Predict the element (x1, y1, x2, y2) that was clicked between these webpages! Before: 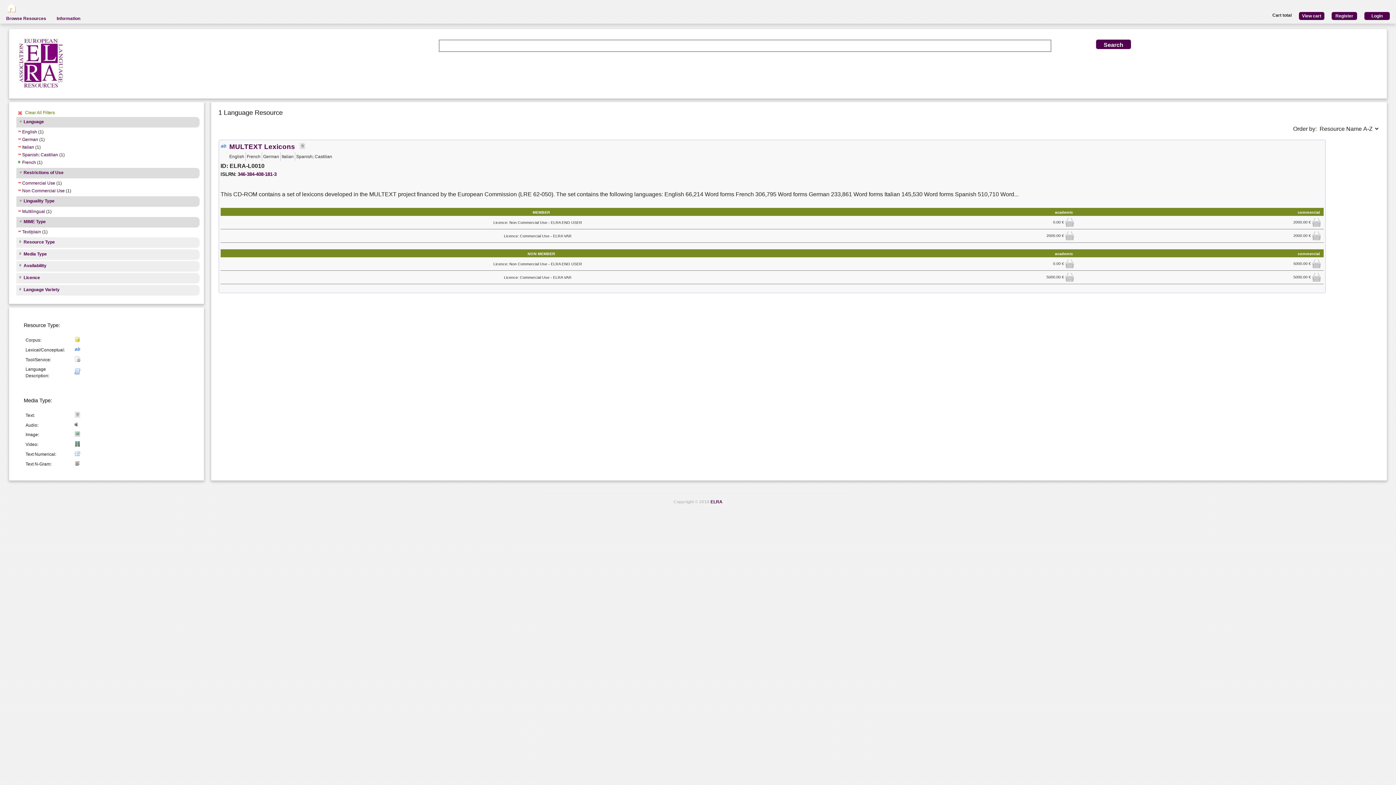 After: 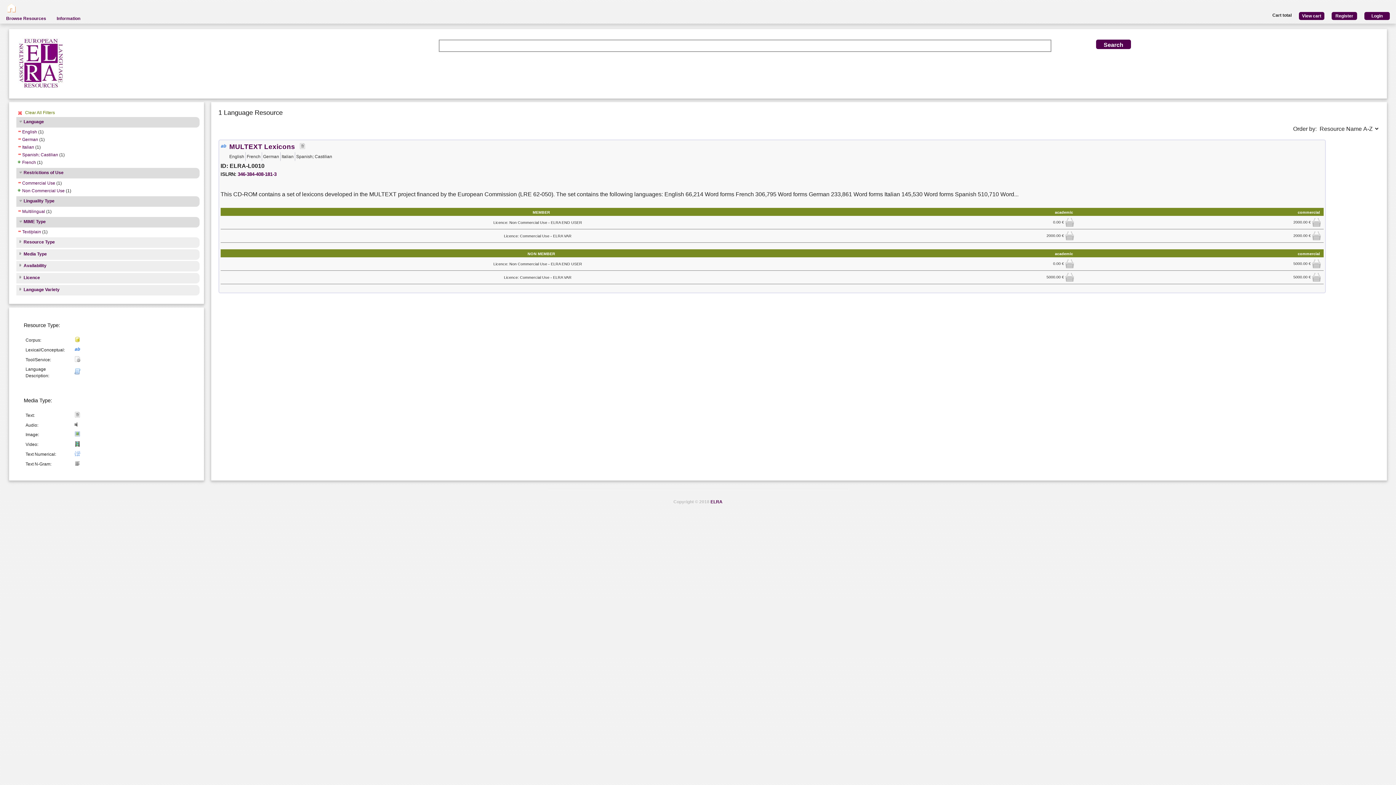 Action: label: Non Commercial Use bbox: (16, 188, 64, 194)